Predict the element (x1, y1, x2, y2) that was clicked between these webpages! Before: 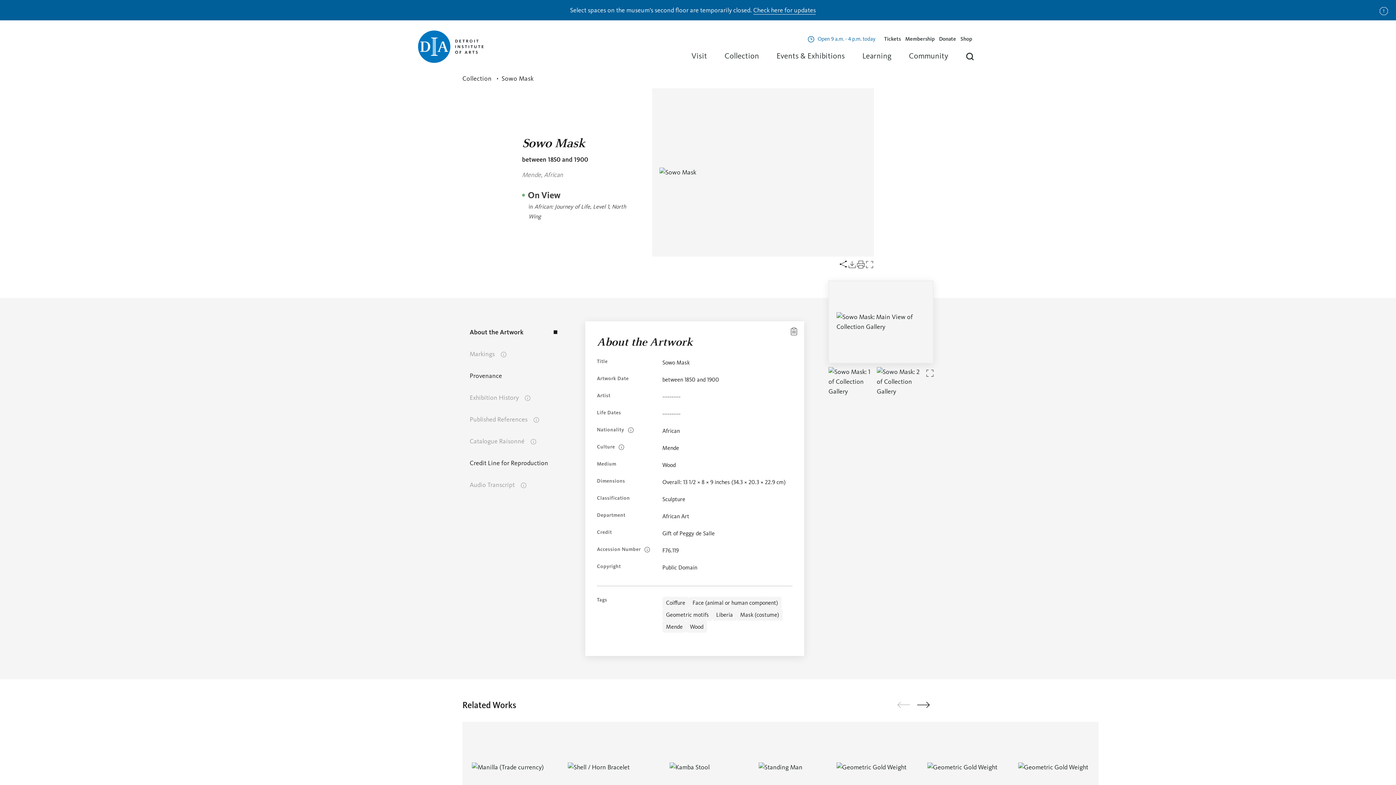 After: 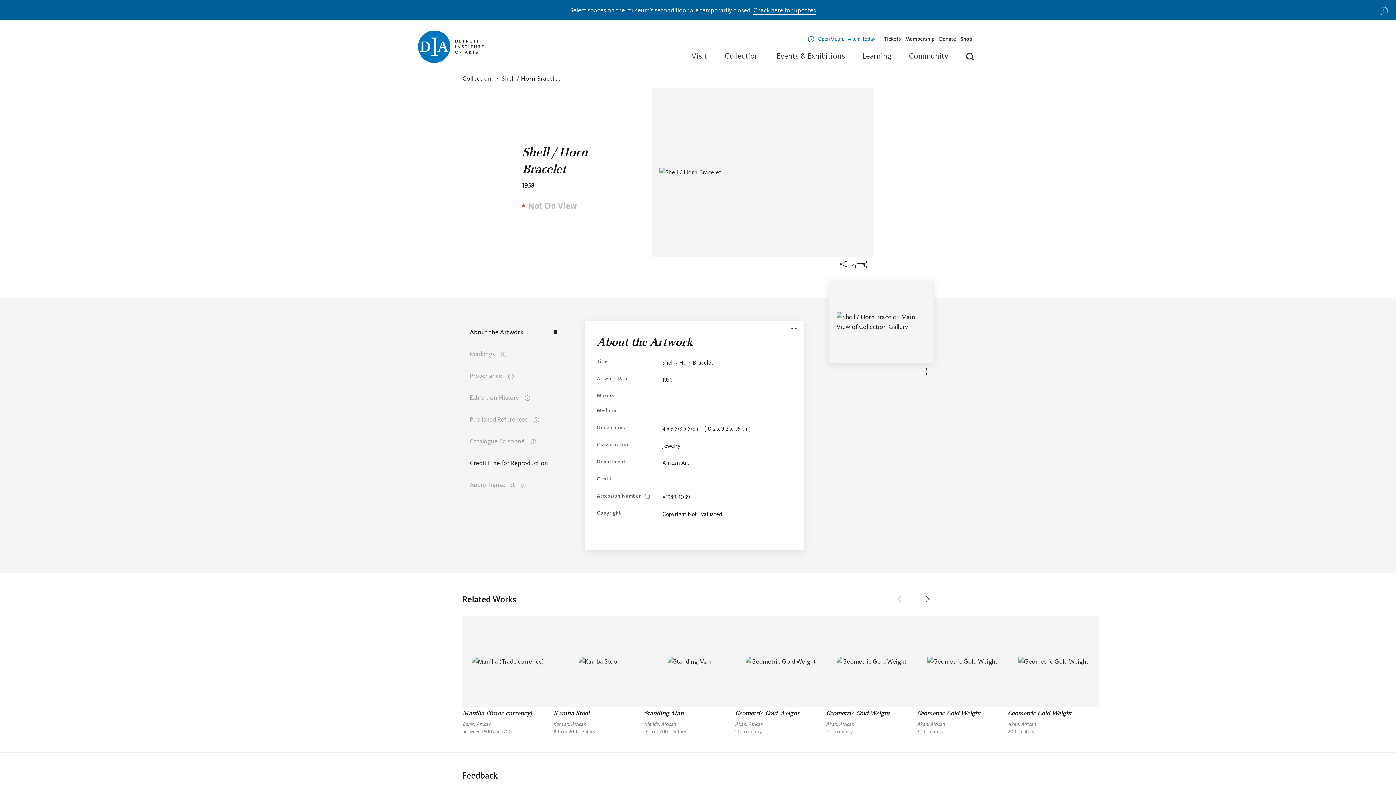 Action: bbox: (553, 722, 644, 841)